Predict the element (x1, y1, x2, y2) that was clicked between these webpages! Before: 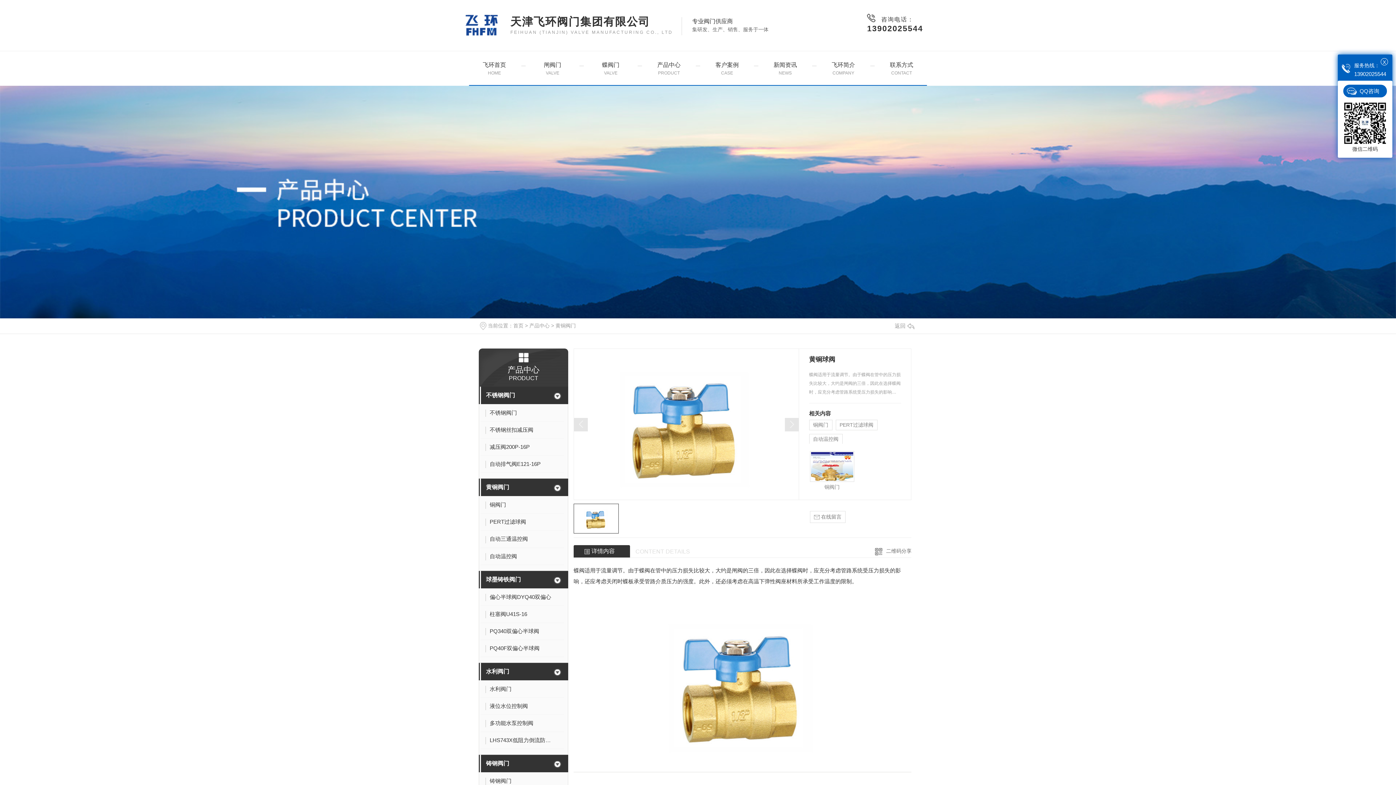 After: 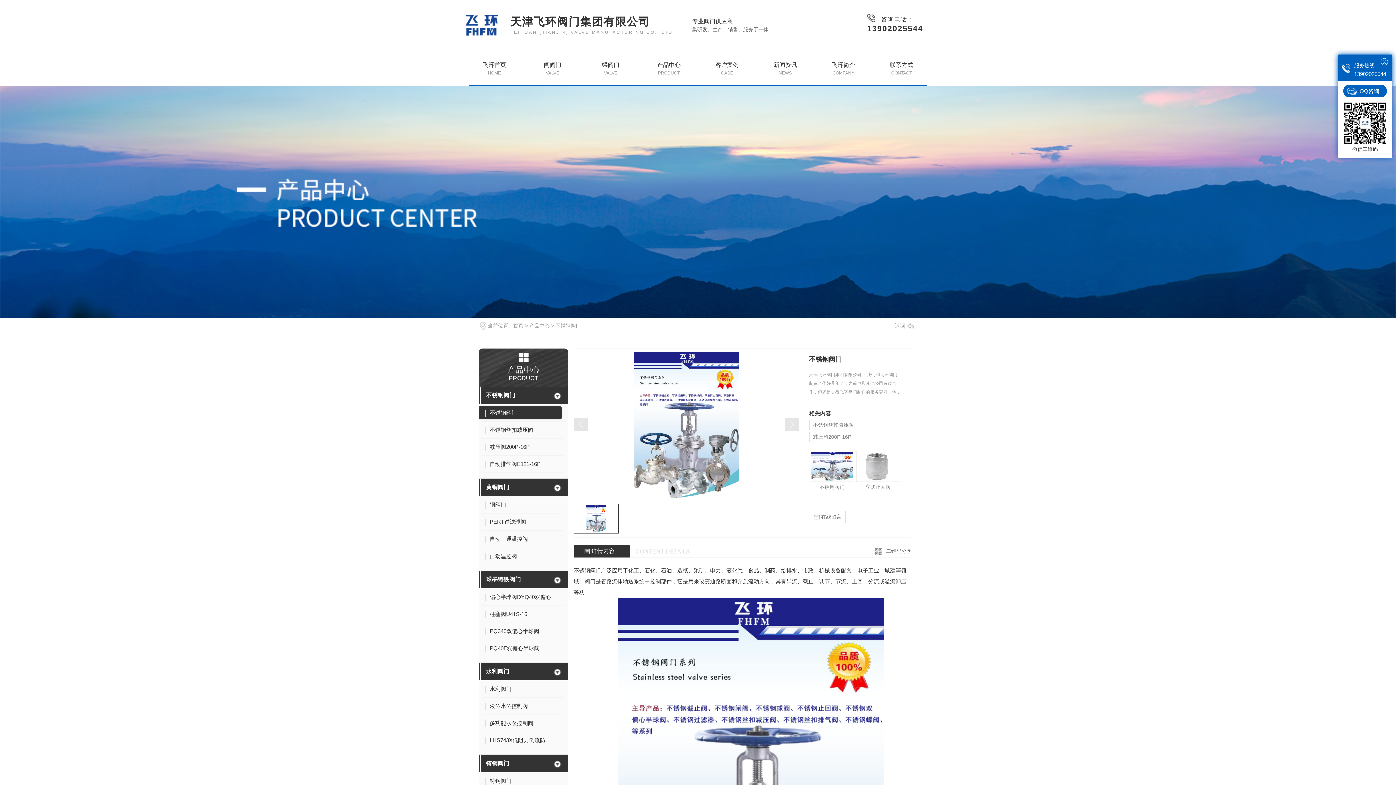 Action: label: 不锈钢阀门 bbox: (481, 406, 564, 421)